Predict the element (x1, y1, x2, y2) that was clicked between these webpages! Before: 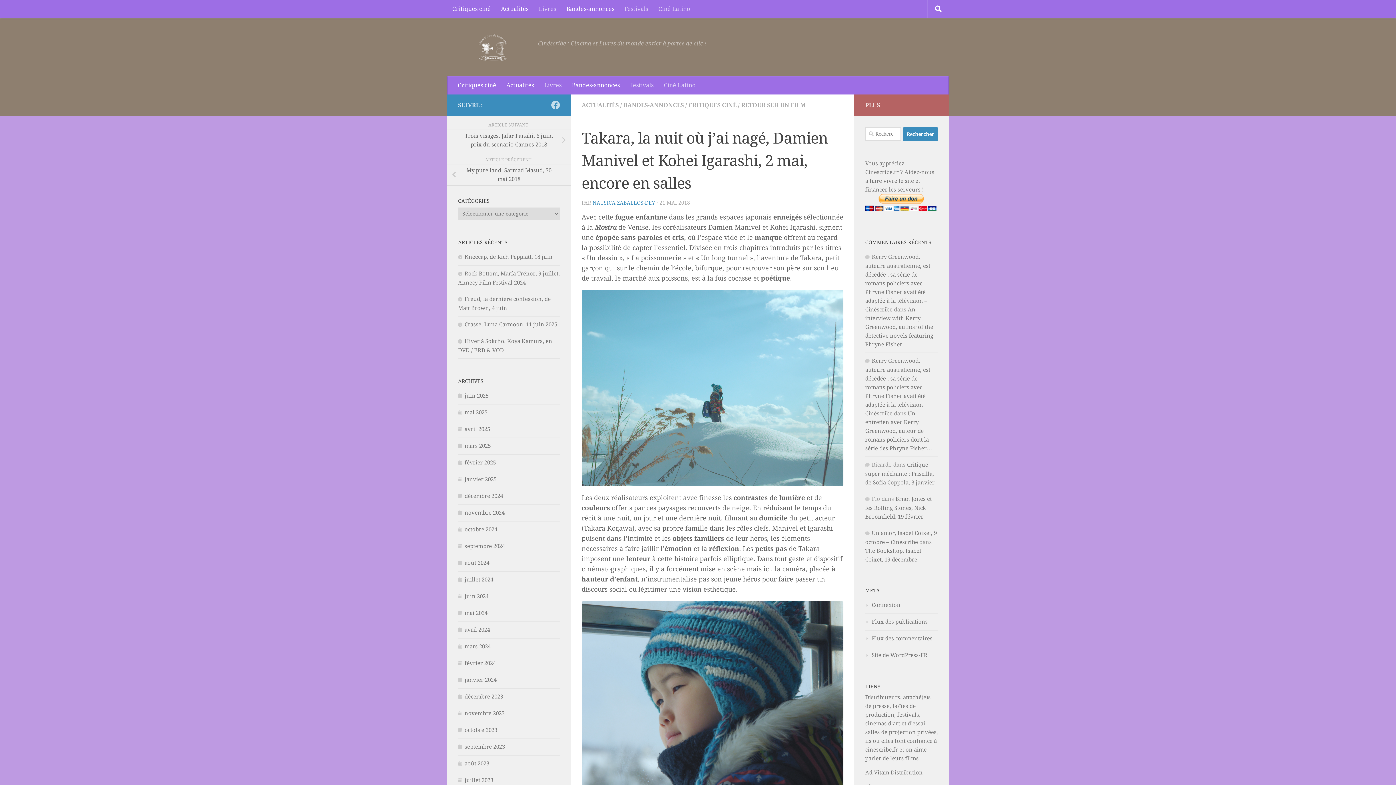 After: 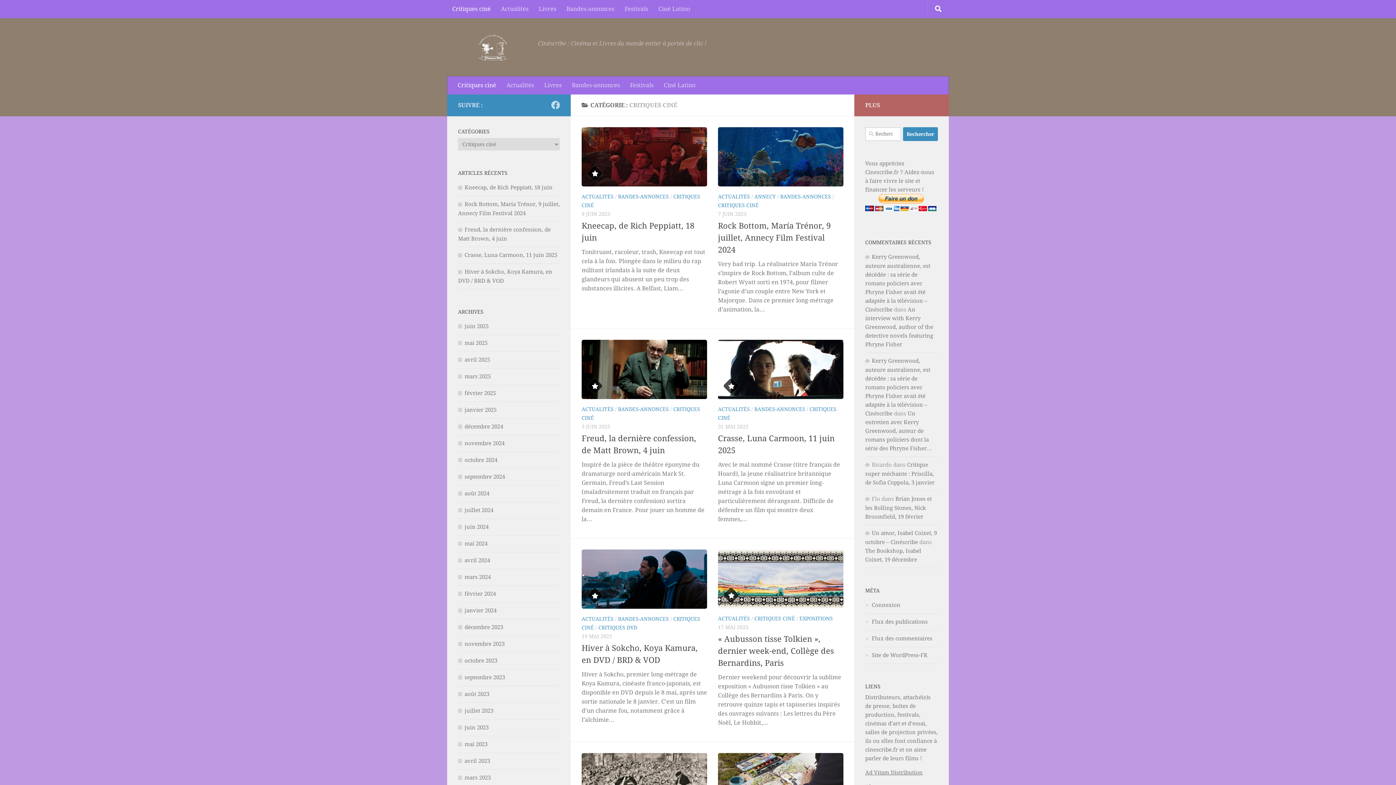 Action: label: CRITIQUES CINÉ bbox: (688, 101, 736, 108)